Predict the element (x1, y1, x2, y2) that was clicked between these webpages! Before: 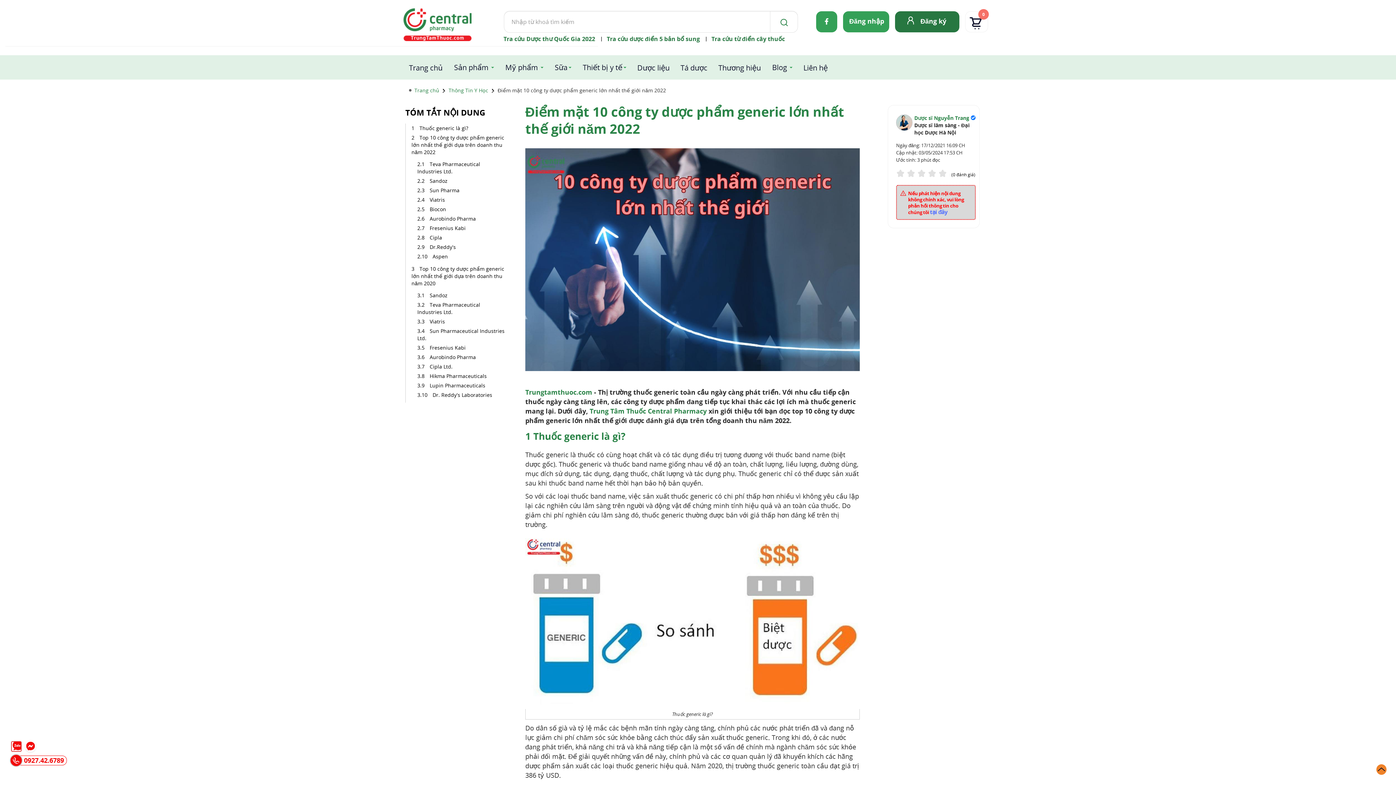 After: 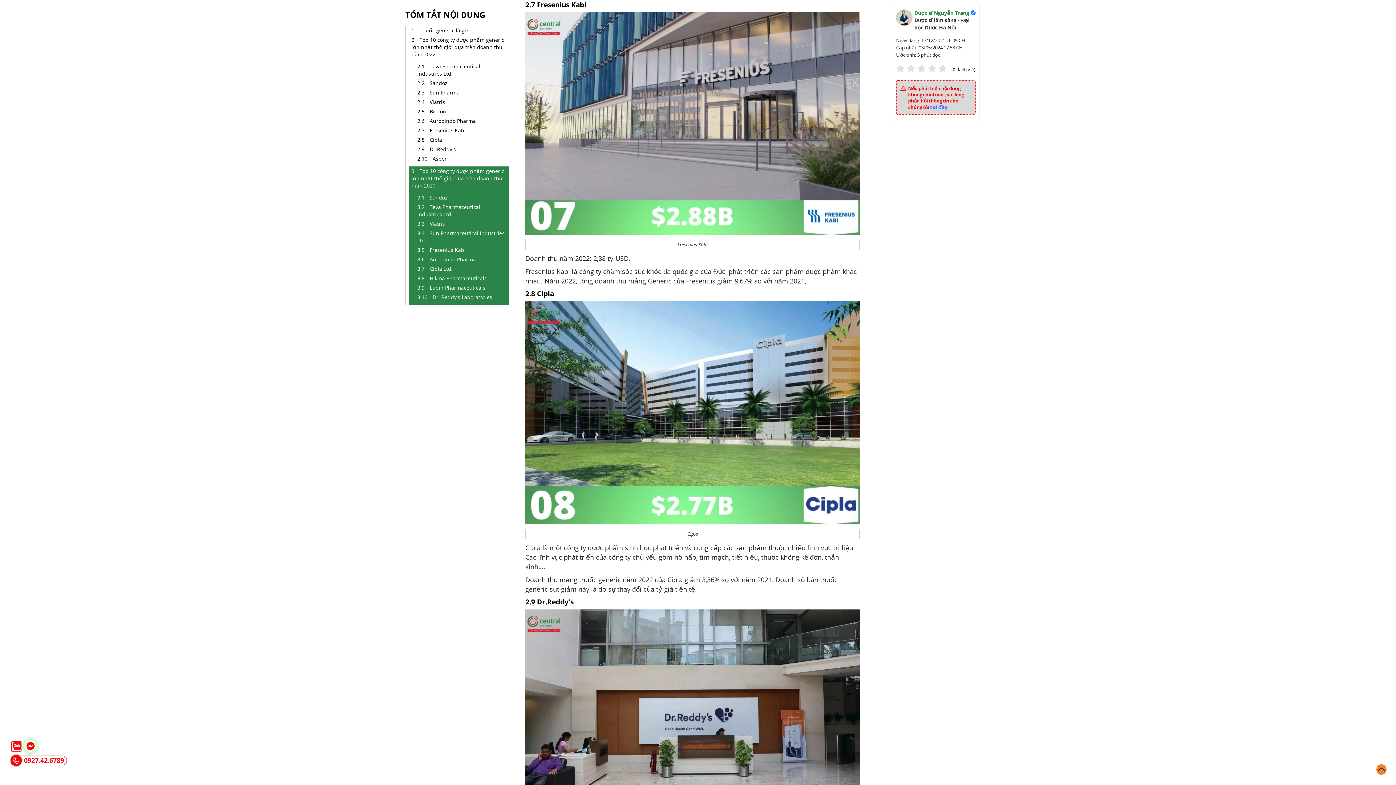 Action: bbox: (427, 223, 468, 232) label: Fresenius Kabi